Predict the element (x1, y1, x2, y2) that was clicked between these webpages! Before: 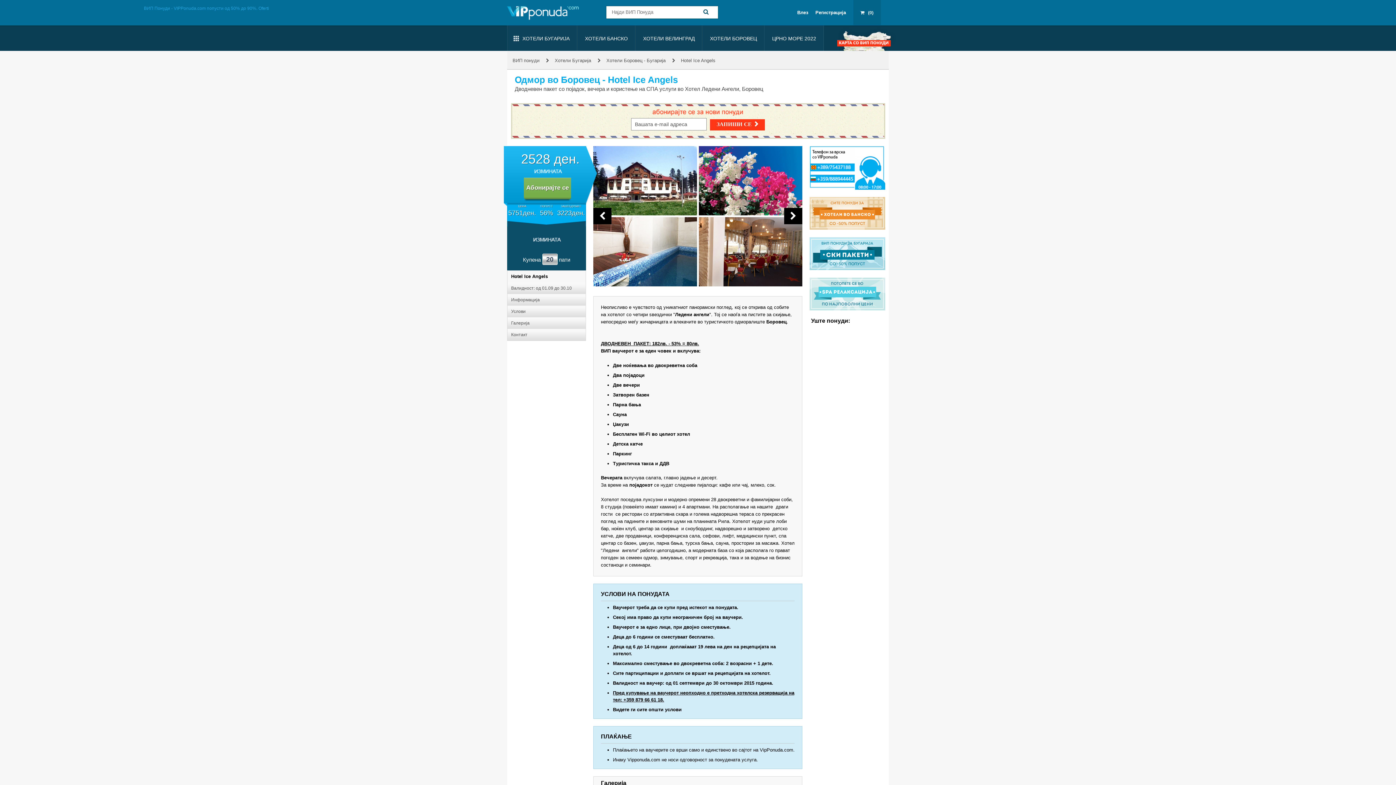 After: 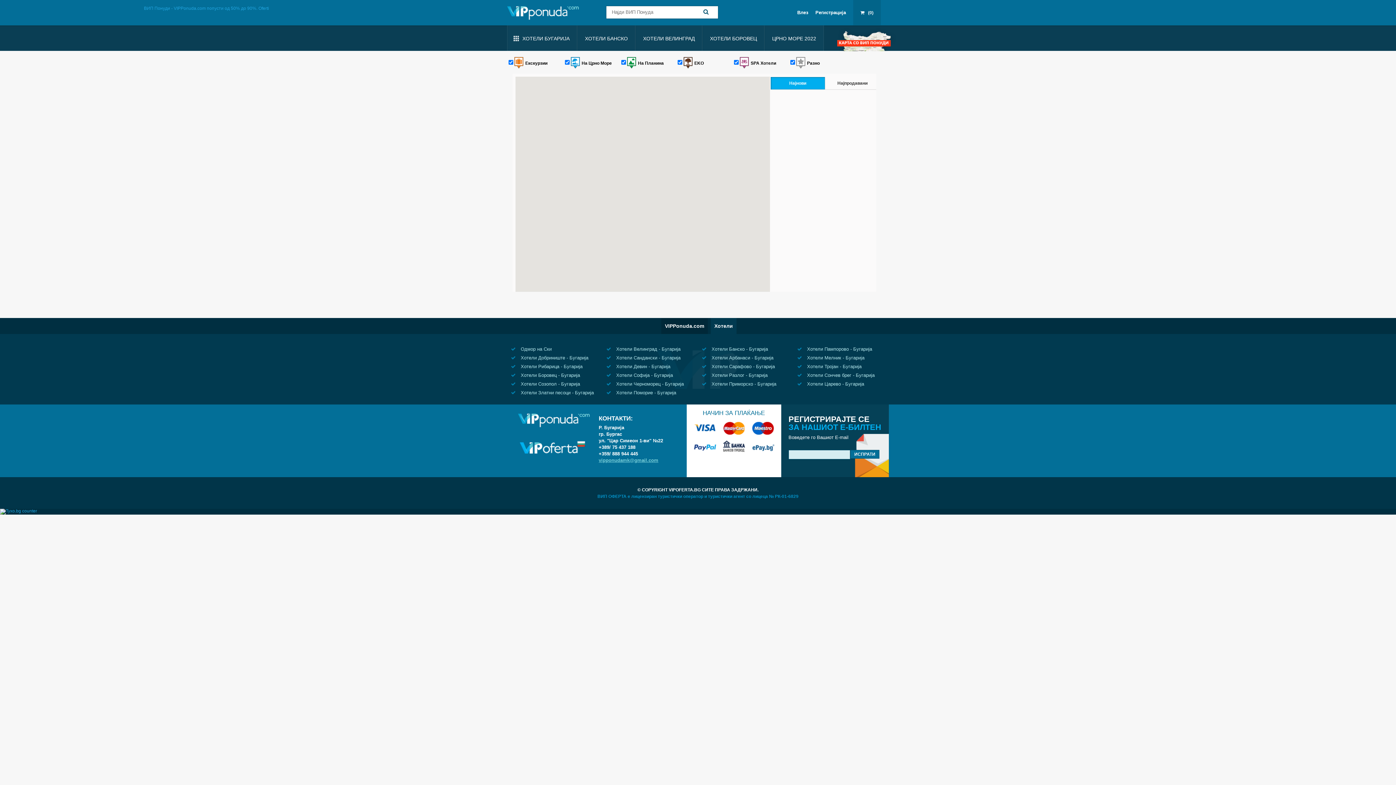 Action: bbox: (837, 28, 896, 51)